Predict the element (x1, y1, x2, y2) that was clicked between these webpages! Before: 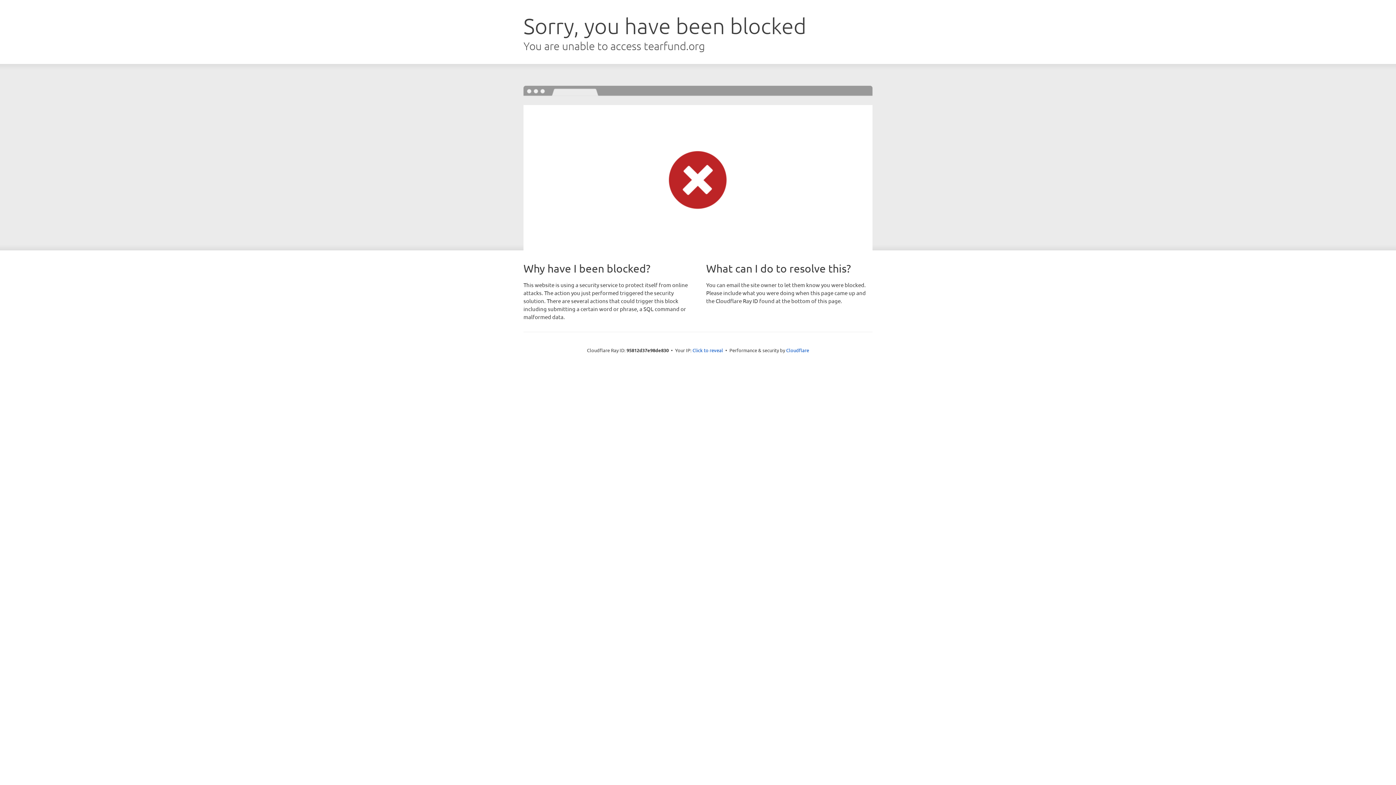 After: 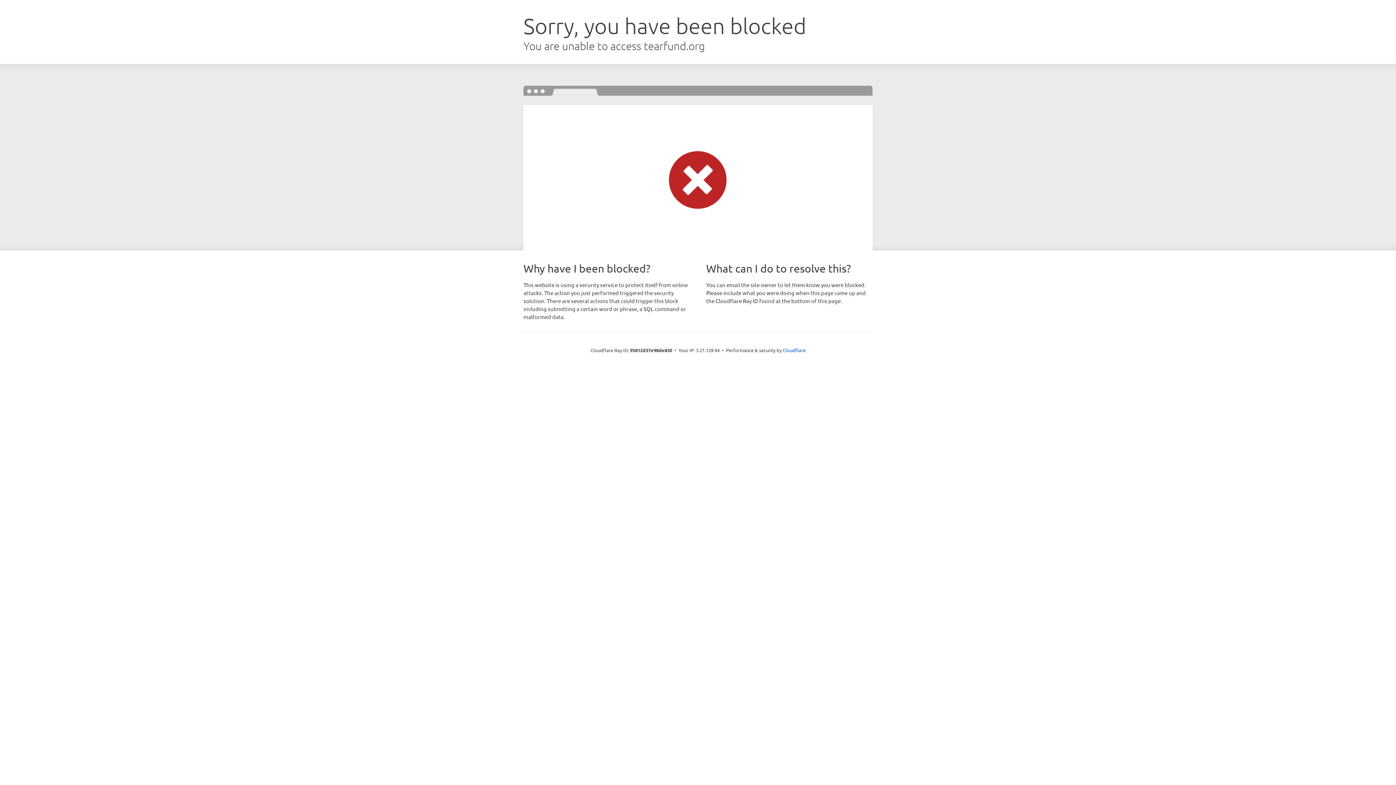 Action: bbox: (692, 346, 723, 353) label: Click to reveal